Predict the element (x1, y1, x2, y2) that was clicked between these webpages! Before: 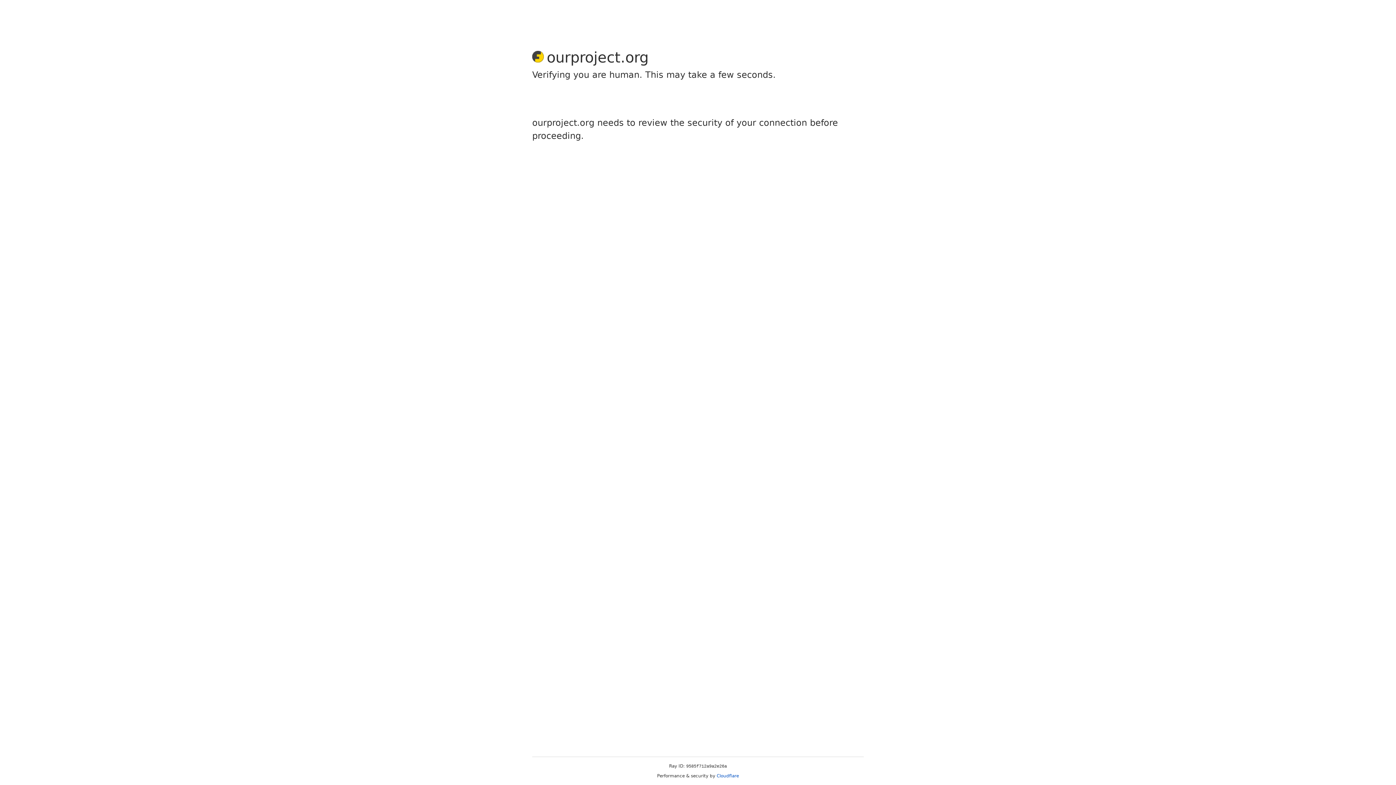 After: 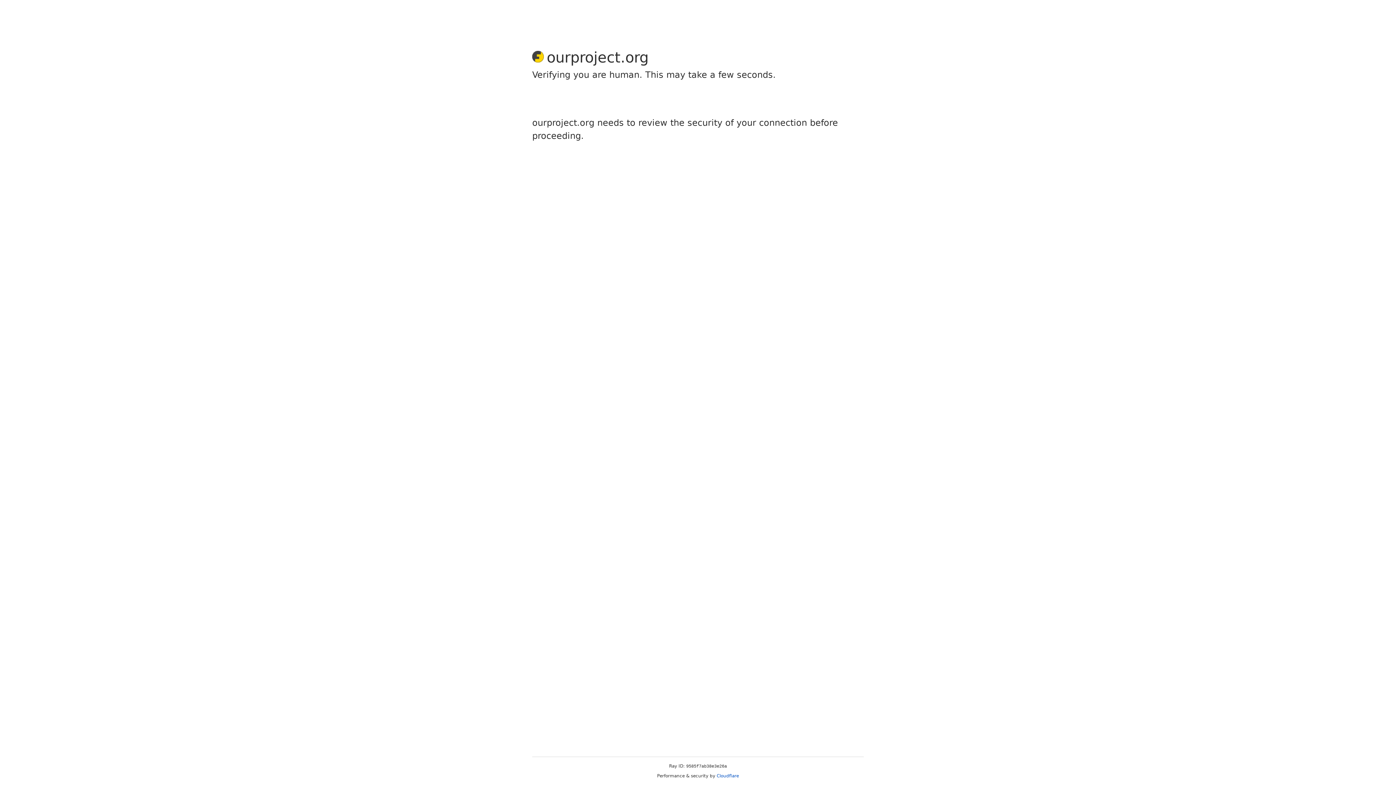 Action: label: Cloudflare bbox: (716, 773, 739, 778)